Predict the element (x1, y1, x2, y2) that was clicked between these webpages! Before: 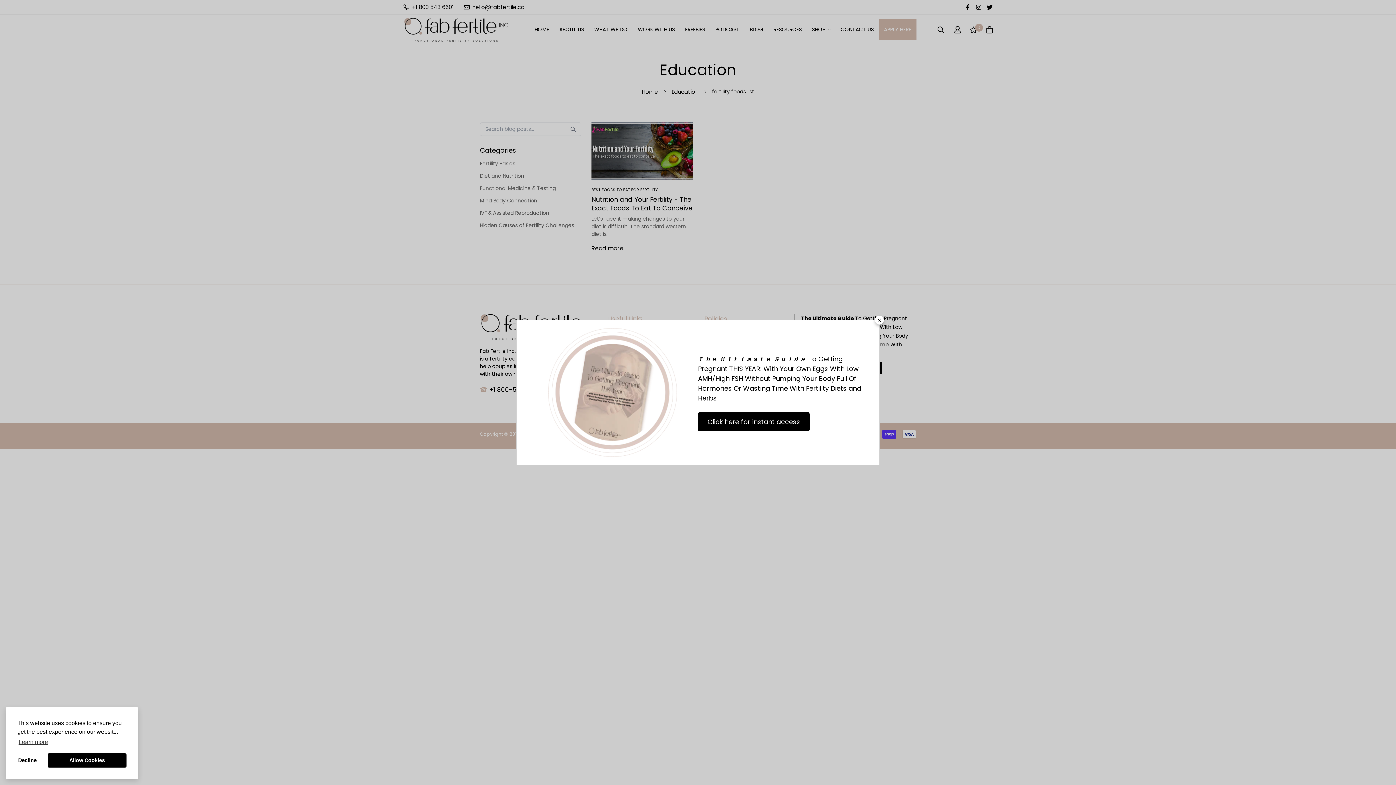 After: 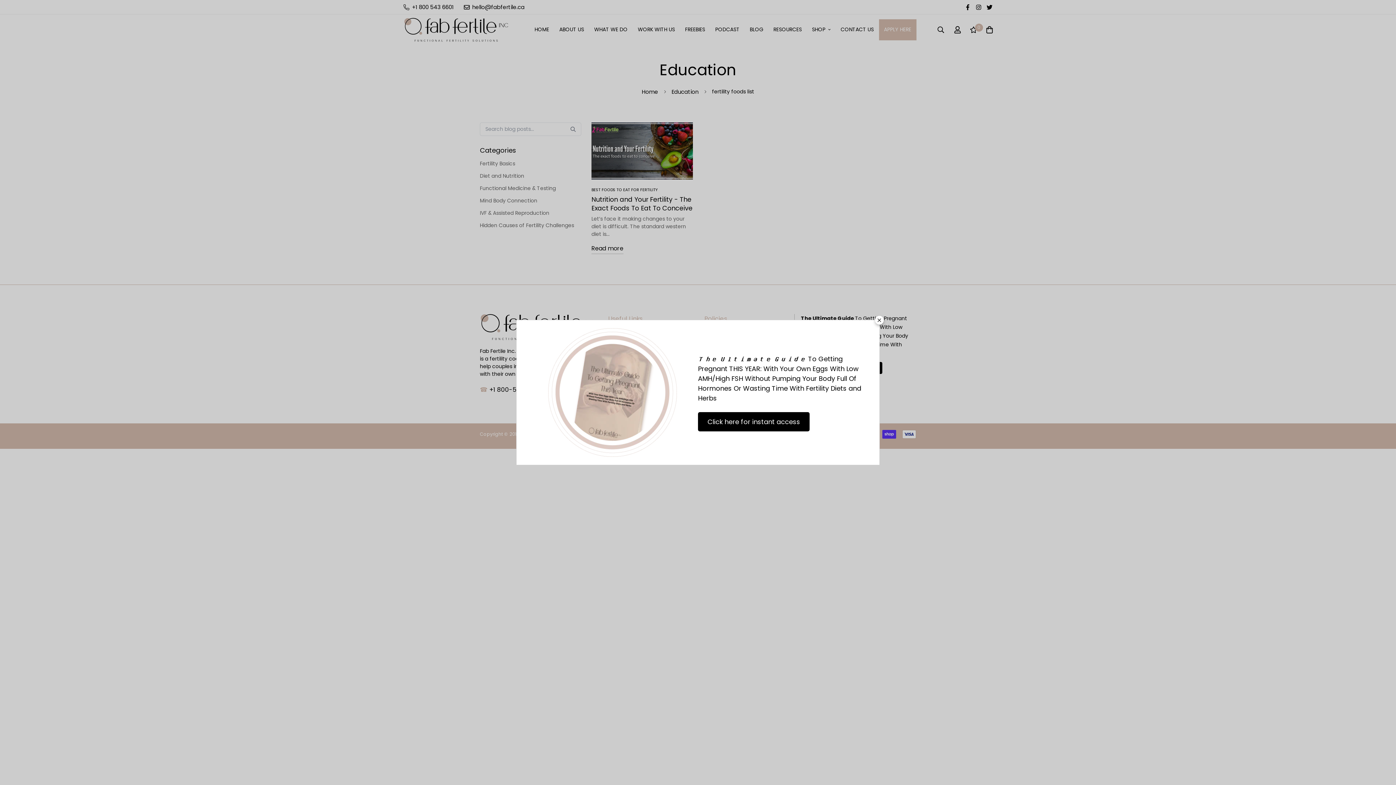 Action: bbox: (17, 753, 37, 768) label: deny cookies